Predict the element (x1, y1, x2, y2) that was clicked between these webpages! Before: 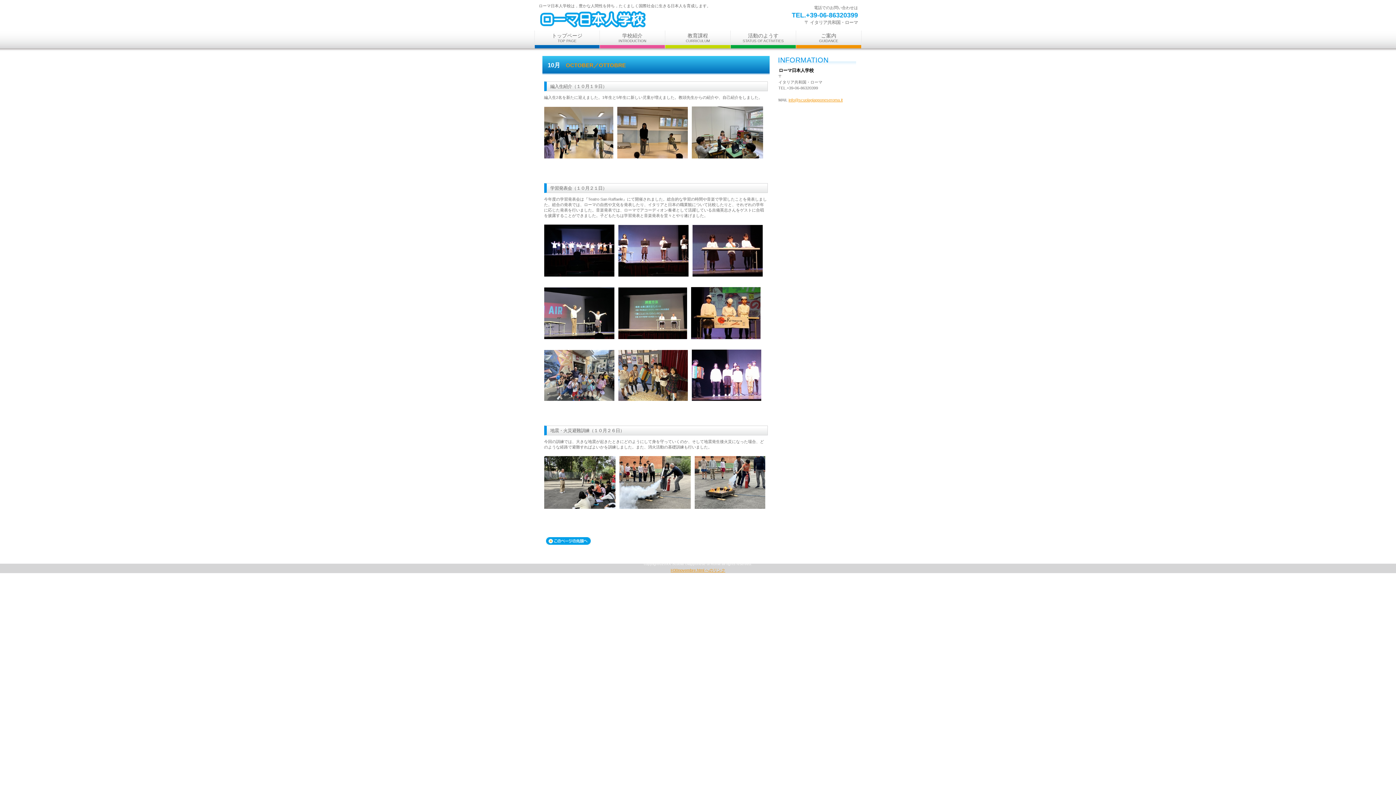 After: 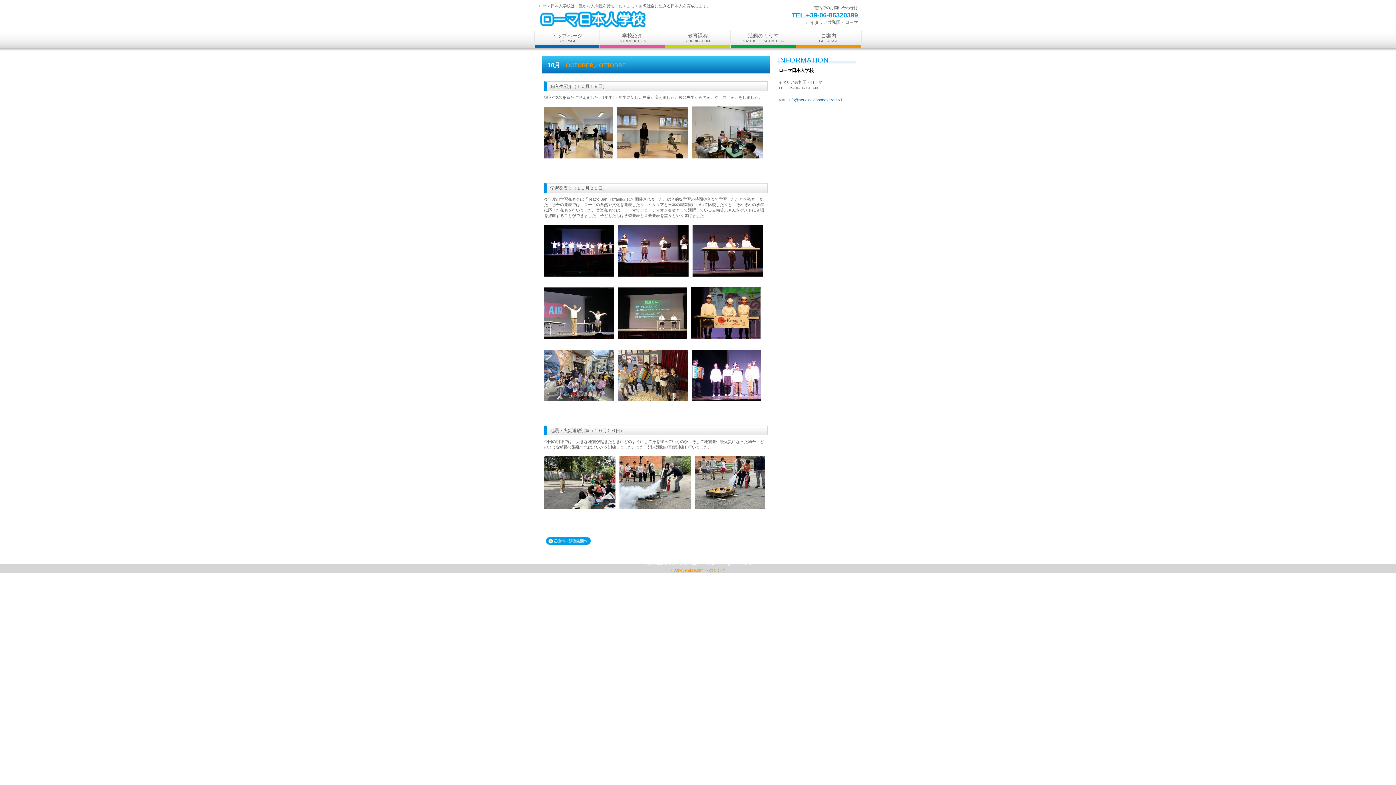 Action: bbox: (788, 97, 842, 102) label: info@scuolagiapponeseroma.it